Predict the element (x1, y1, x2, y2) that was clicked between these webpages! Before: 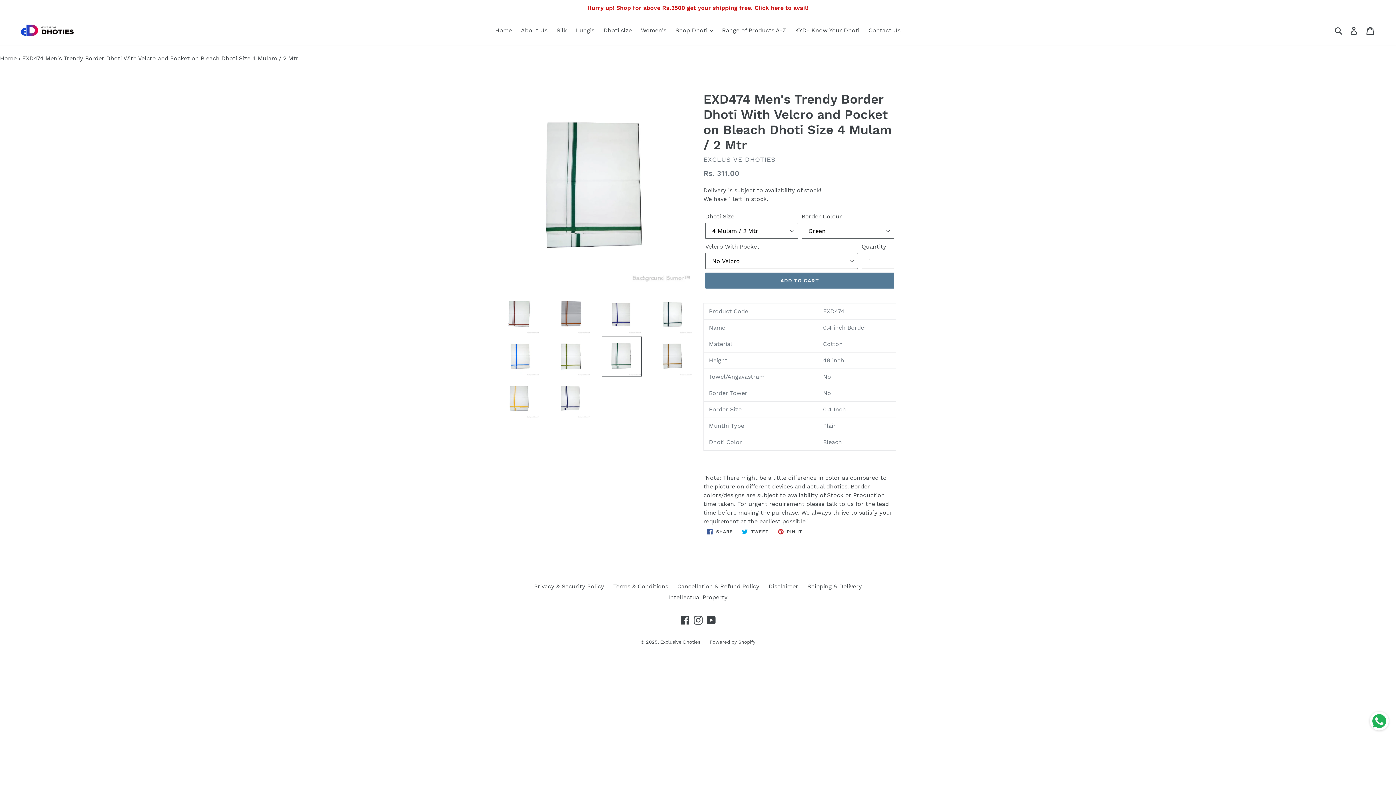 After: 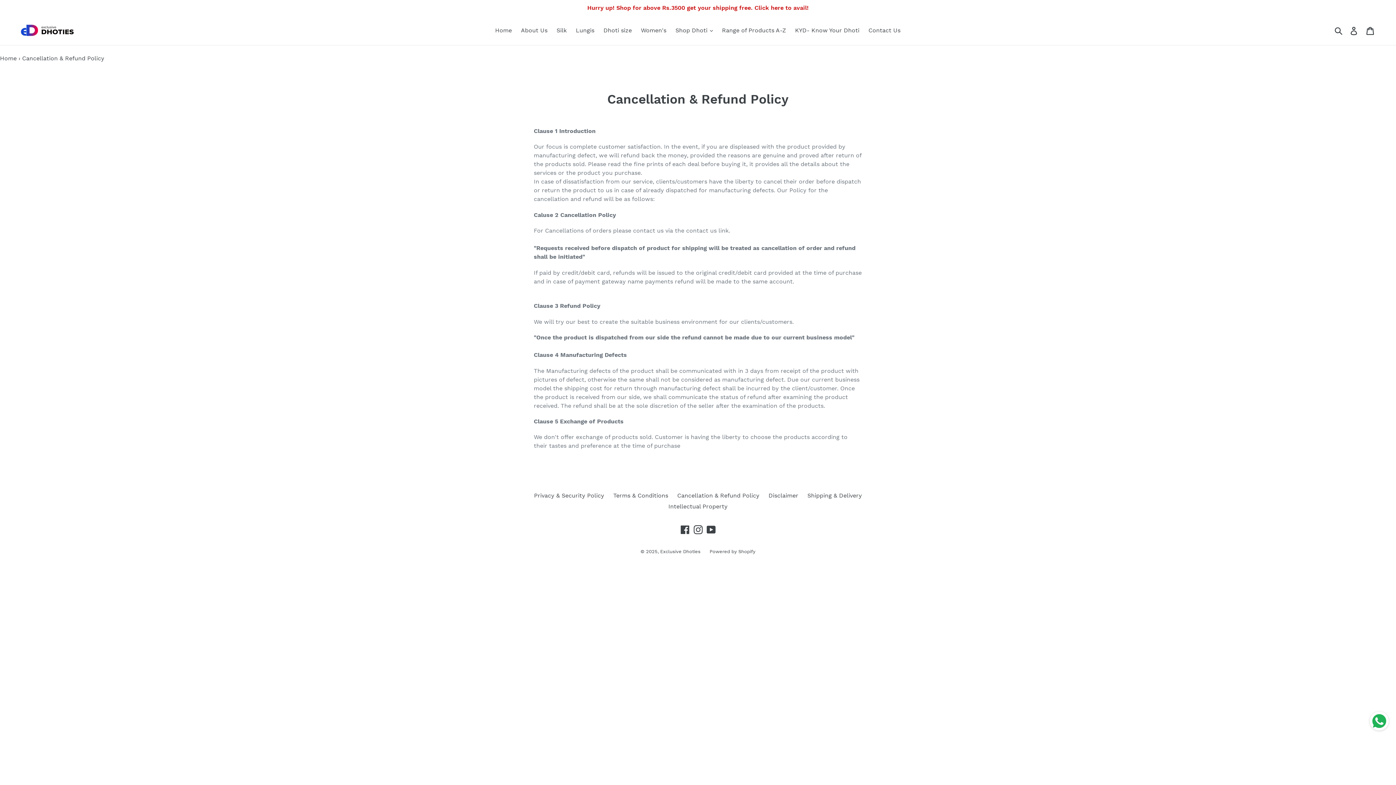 Action: bbox: (677, 583, 759, 590) label: Cancellation & Refund Policy